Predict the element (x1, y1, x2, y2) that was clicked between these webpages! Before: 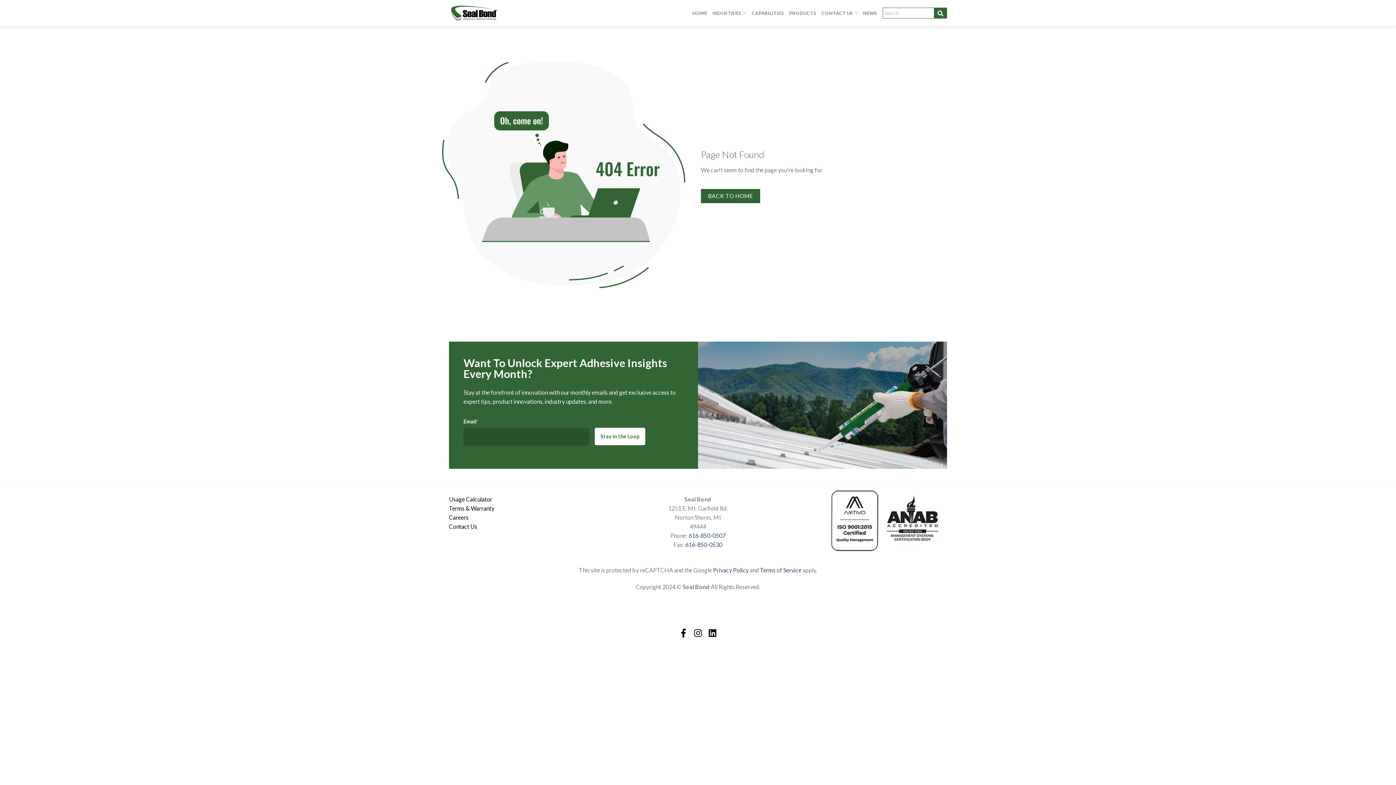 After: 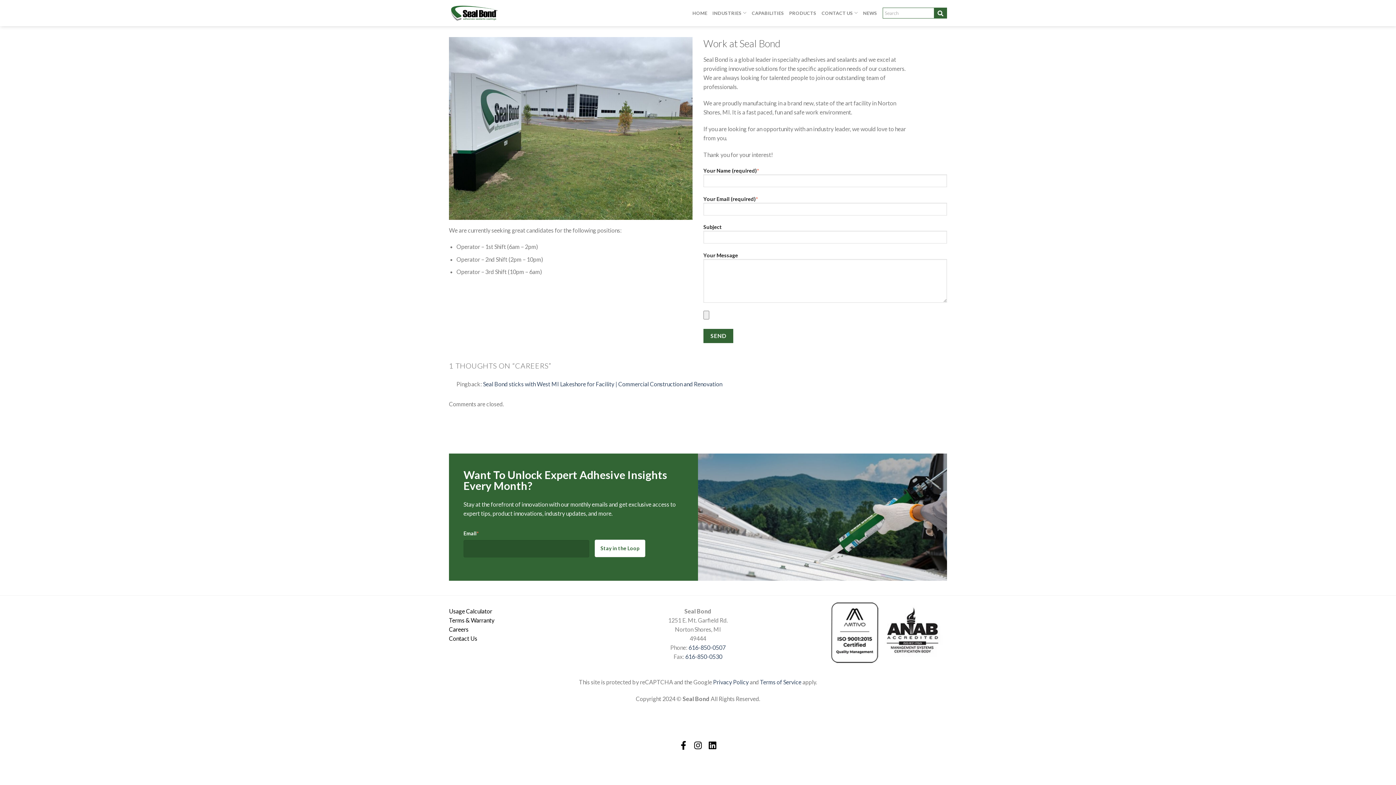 Action: label: Careers bbox: (449, 514, 468, 521)